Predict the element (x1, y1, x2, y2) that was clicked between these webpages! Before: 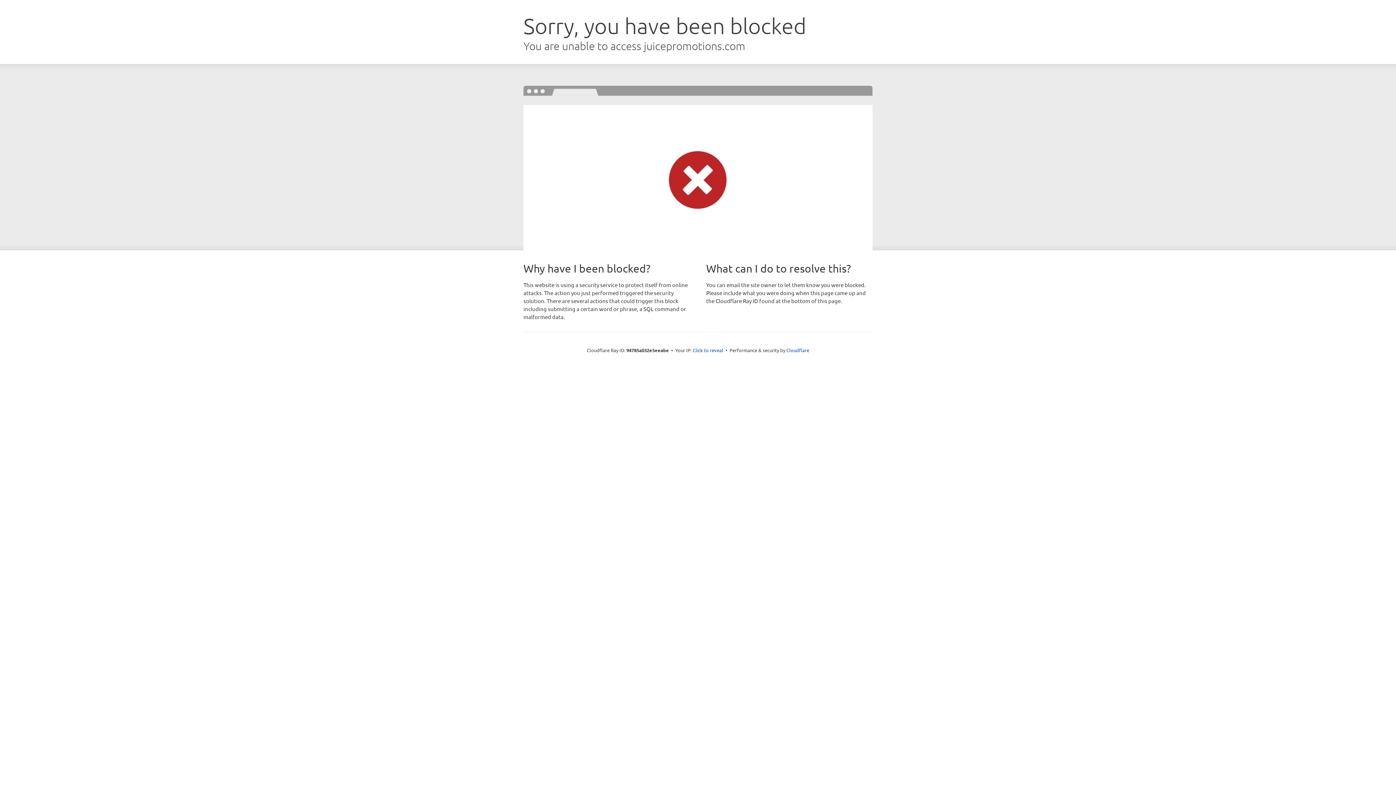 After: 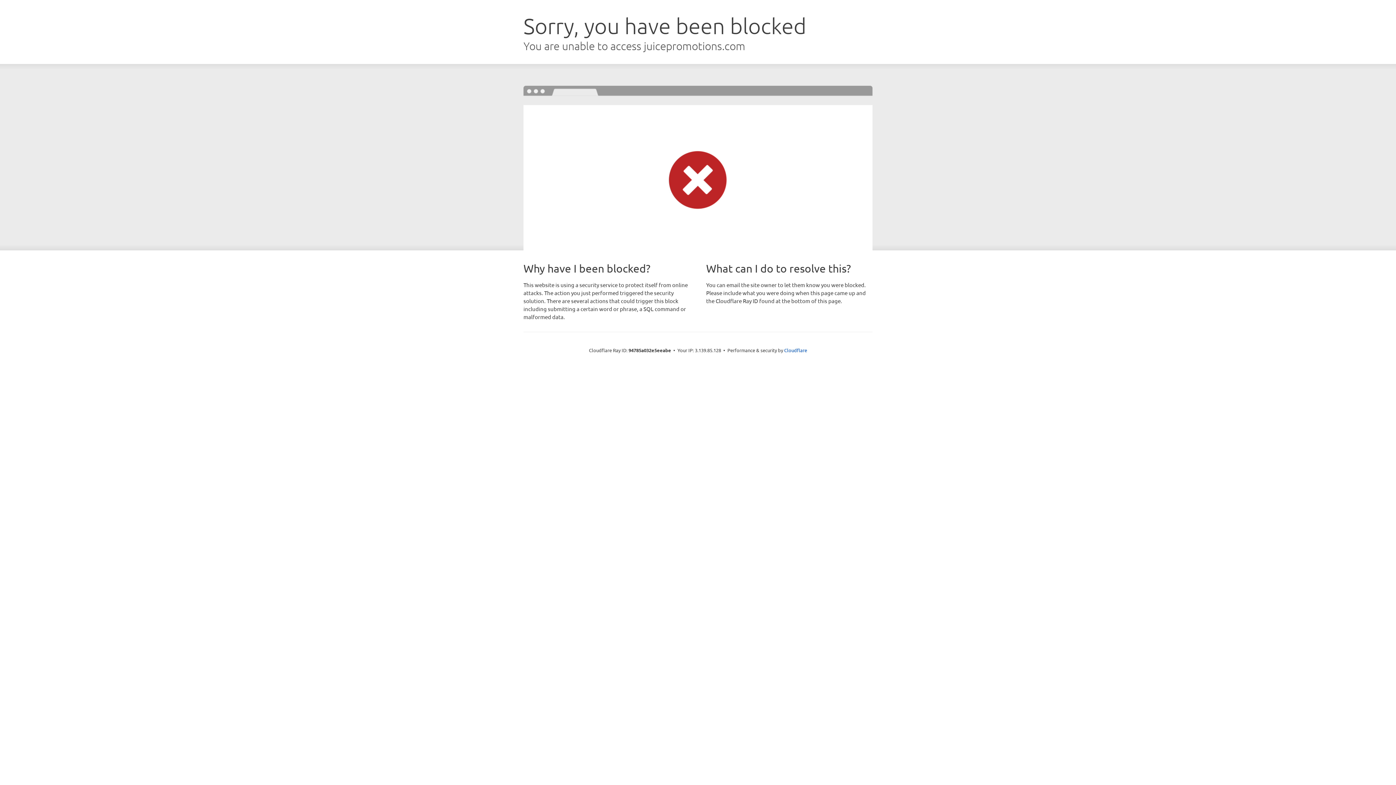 Action: bbox: (692, 346, 723, 353) label: Click to reveal